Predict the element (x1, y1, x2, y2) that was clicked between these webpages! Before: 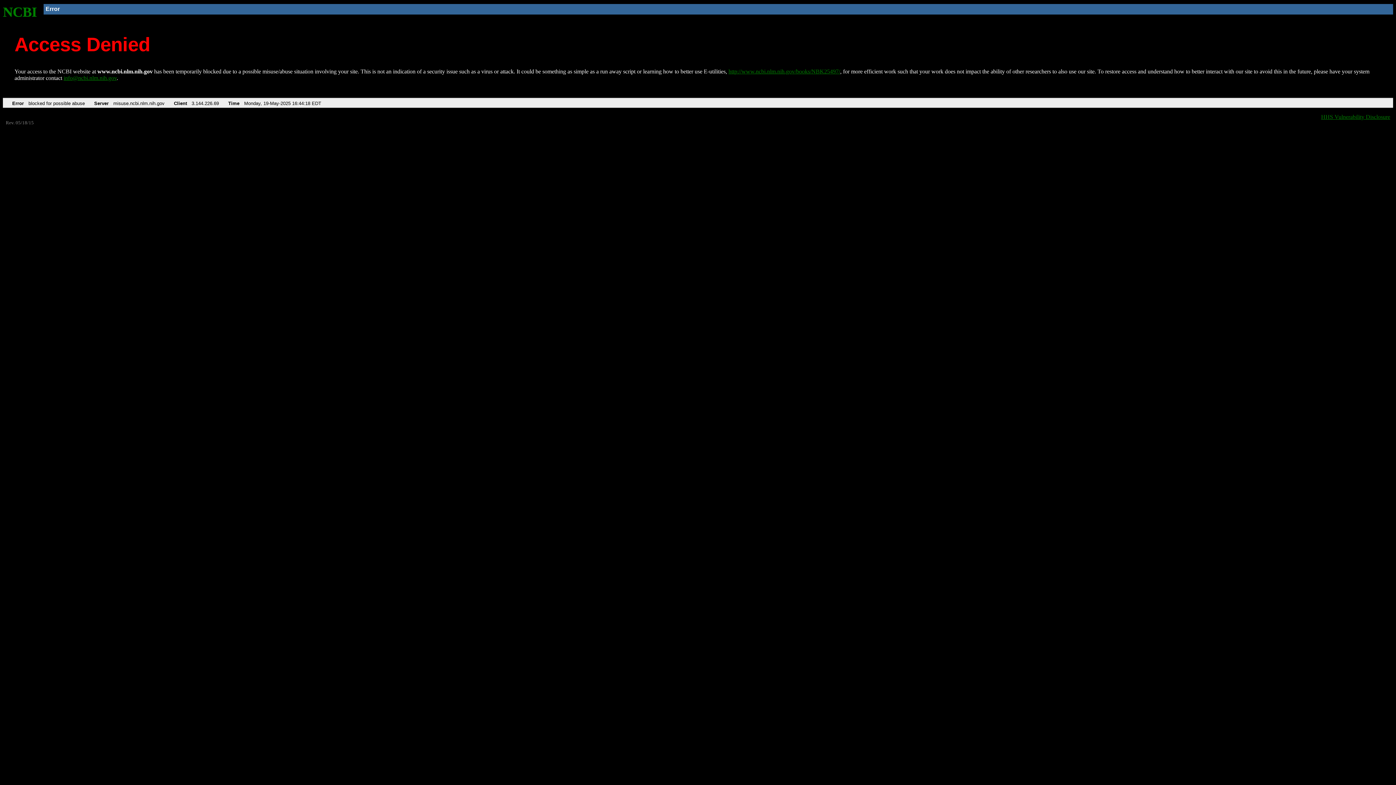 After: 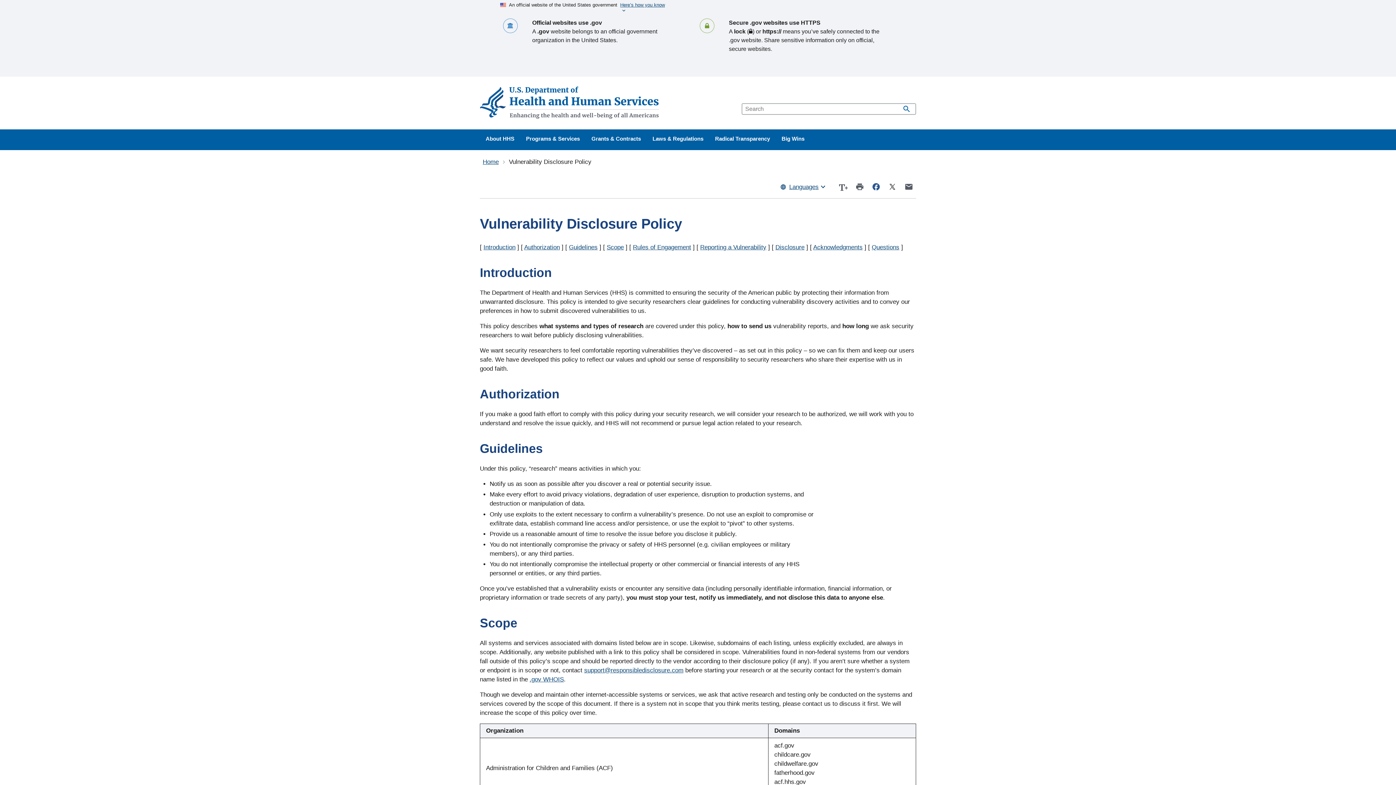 Action: label: HHS Vulnerability Disclosure bbox: (1321, 113, 1390, 119)